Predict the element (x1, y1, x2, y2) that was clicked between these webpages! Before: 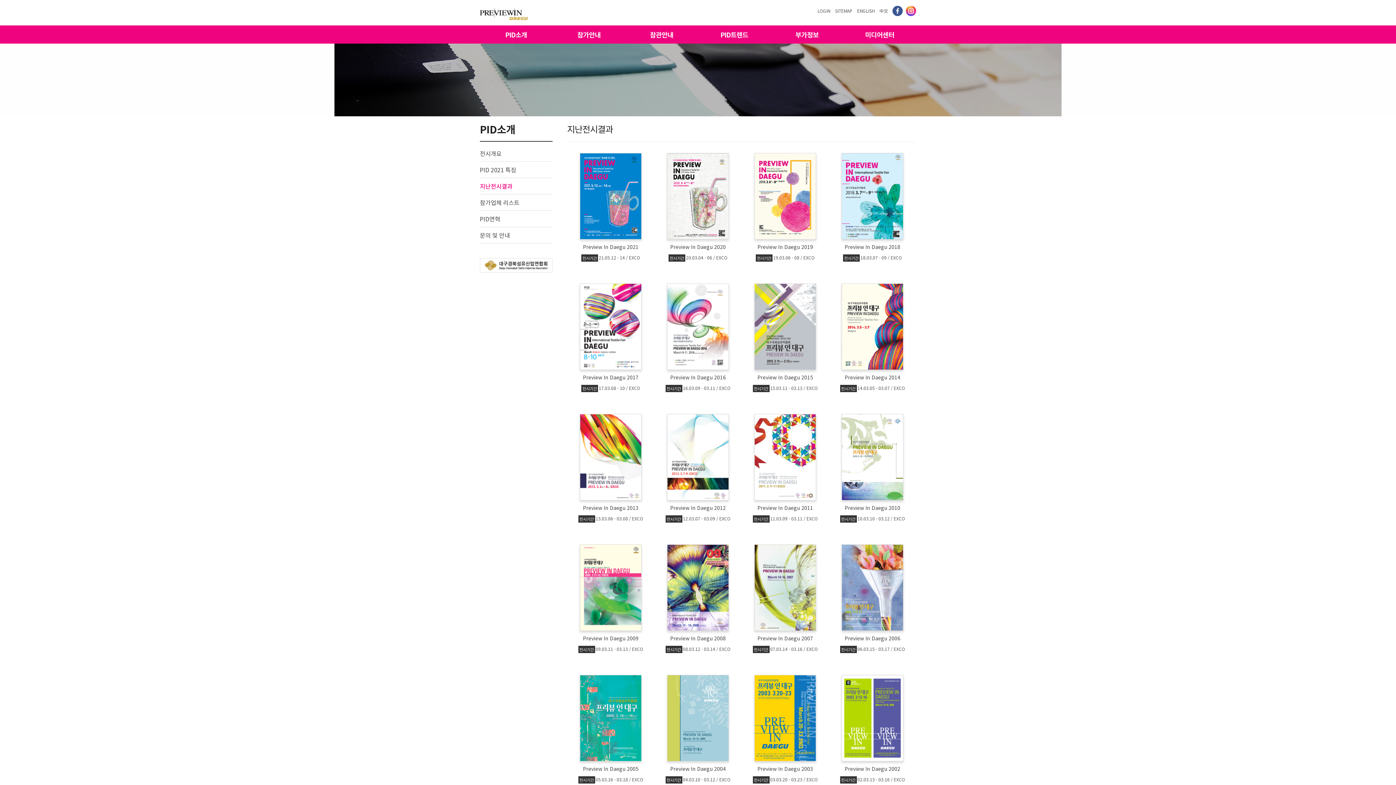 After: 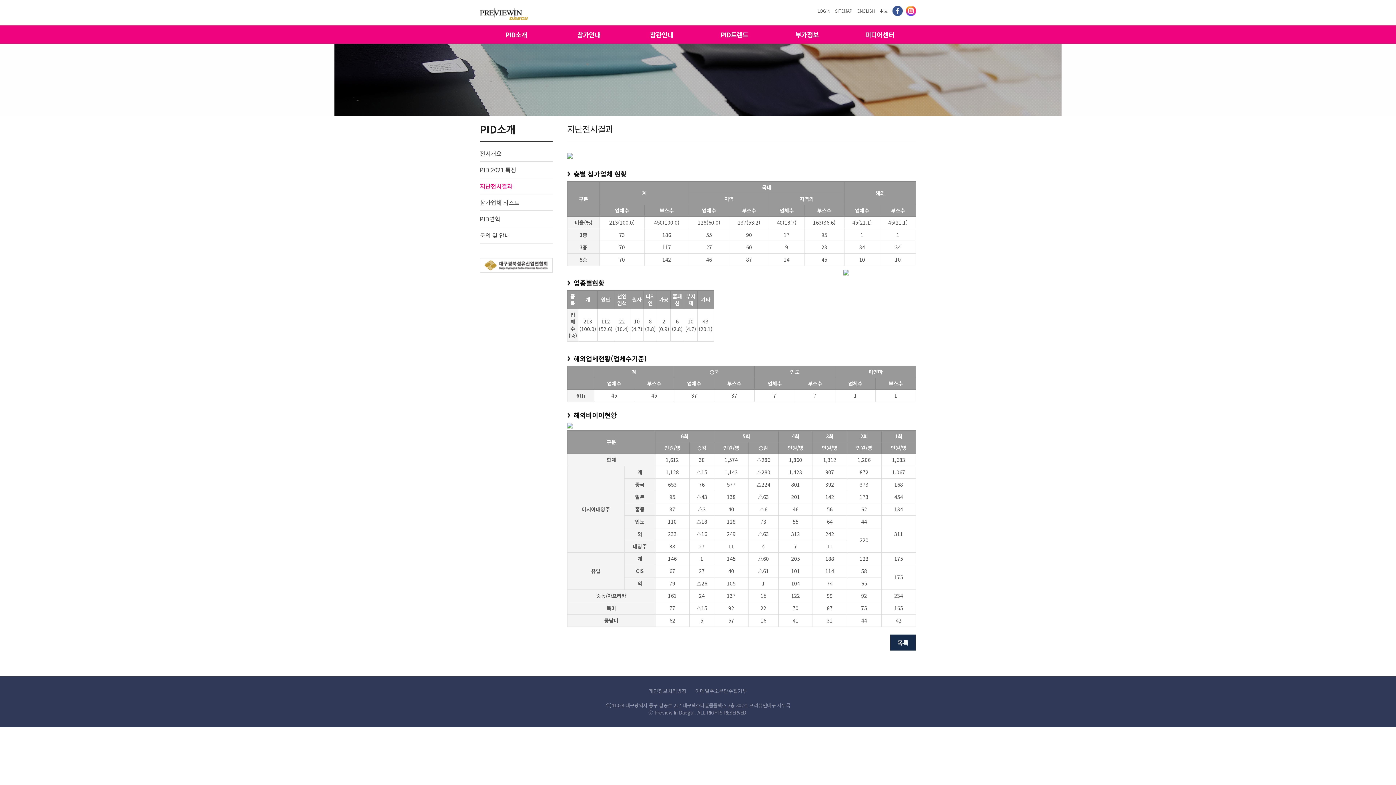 Action: bbox: (754, 544, 816, 552)